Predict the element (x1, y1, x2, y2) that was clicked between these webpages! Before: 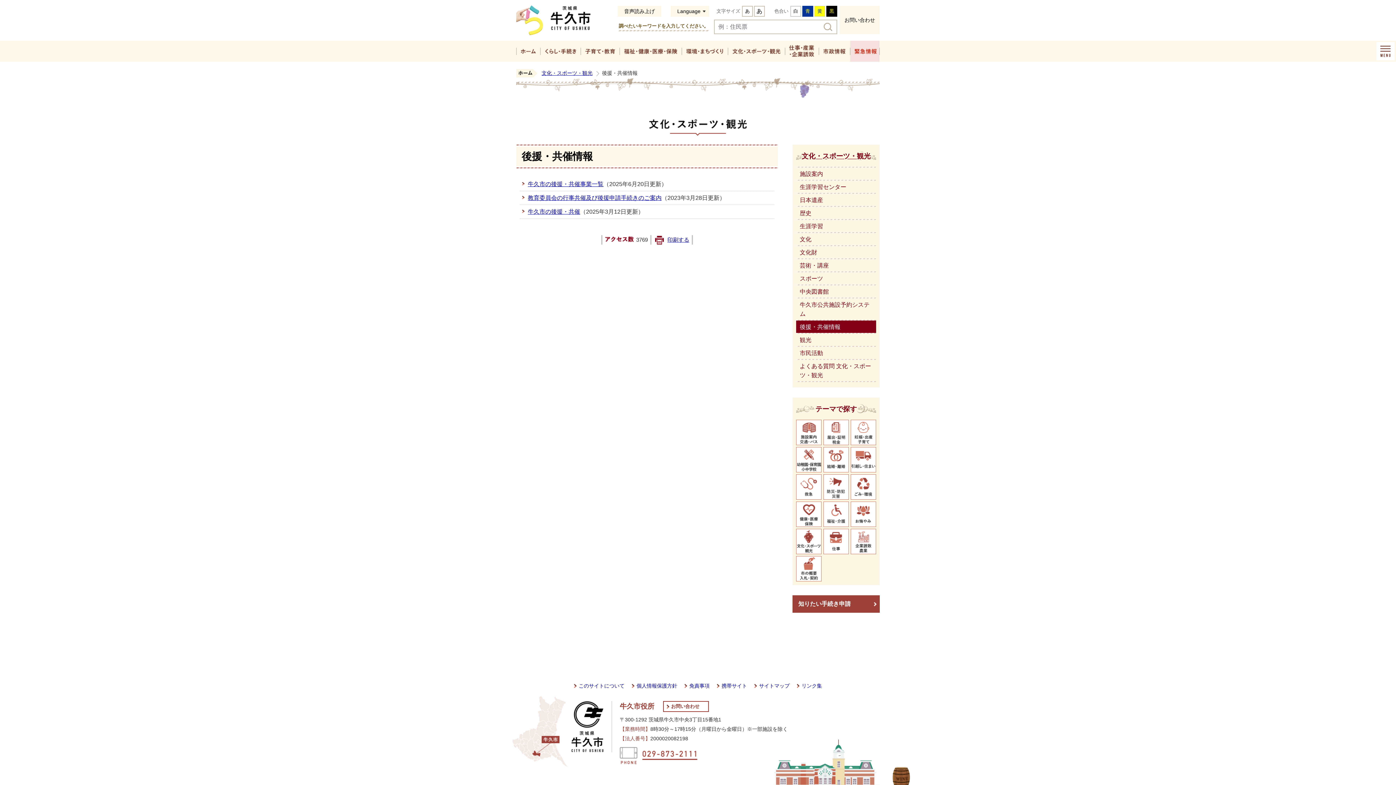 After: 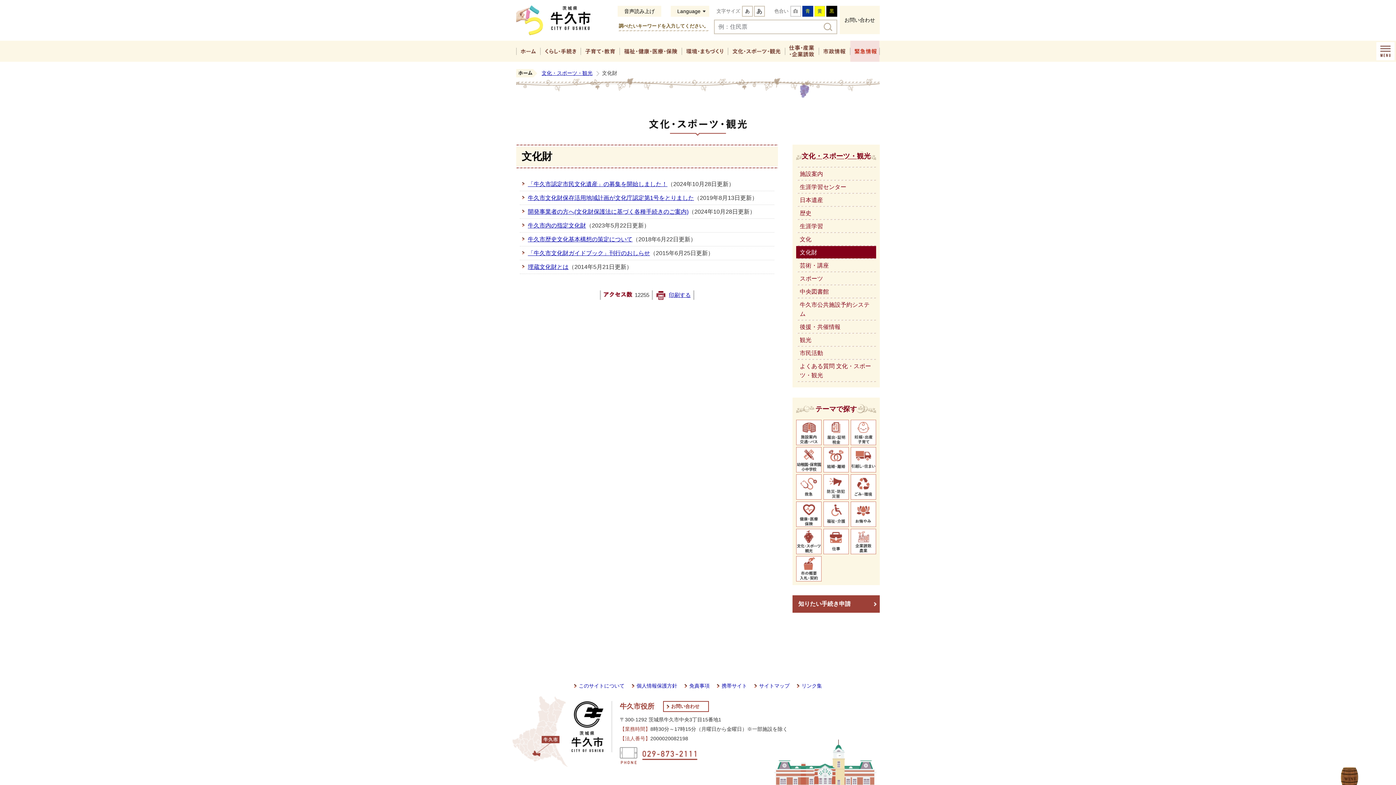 Action: label: 文化財 bbox: (796, 246, 876, 258)